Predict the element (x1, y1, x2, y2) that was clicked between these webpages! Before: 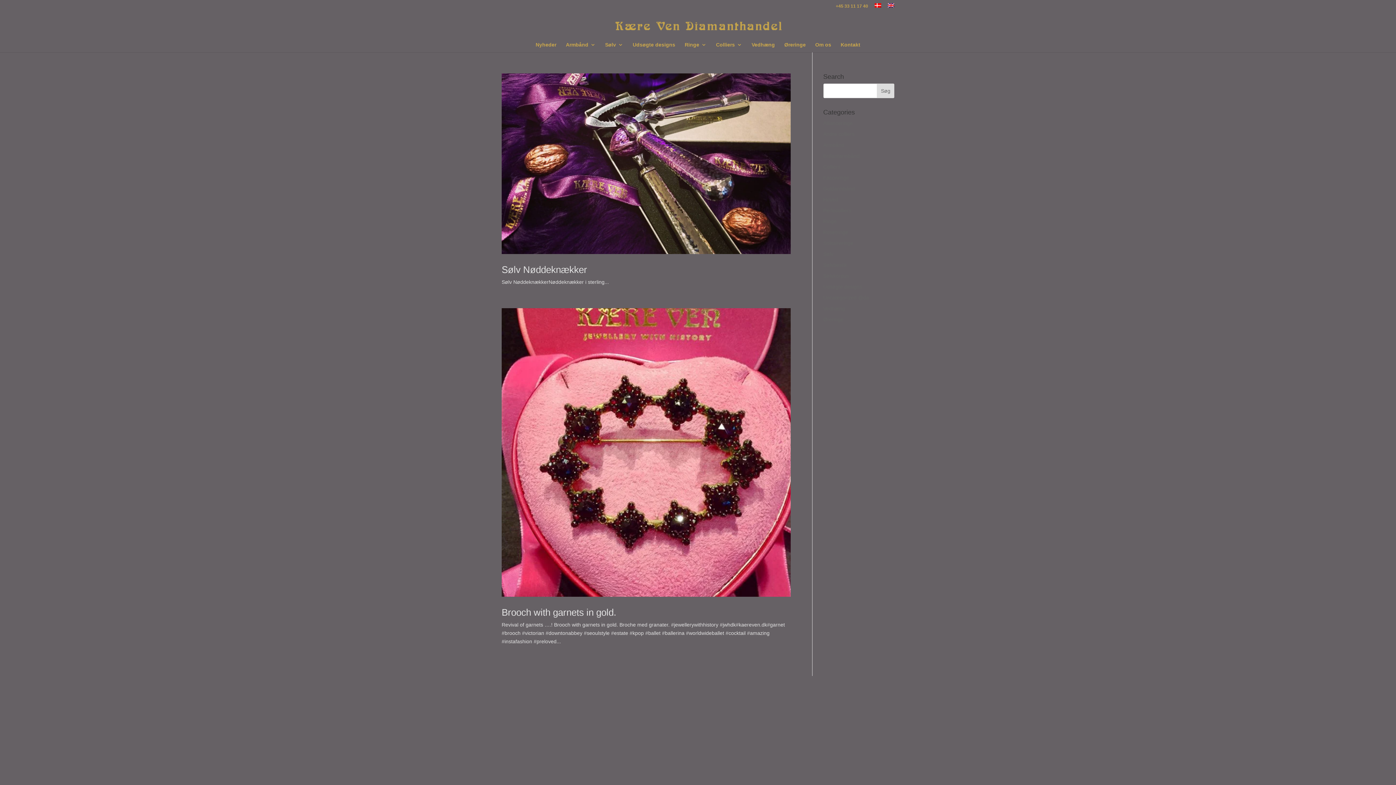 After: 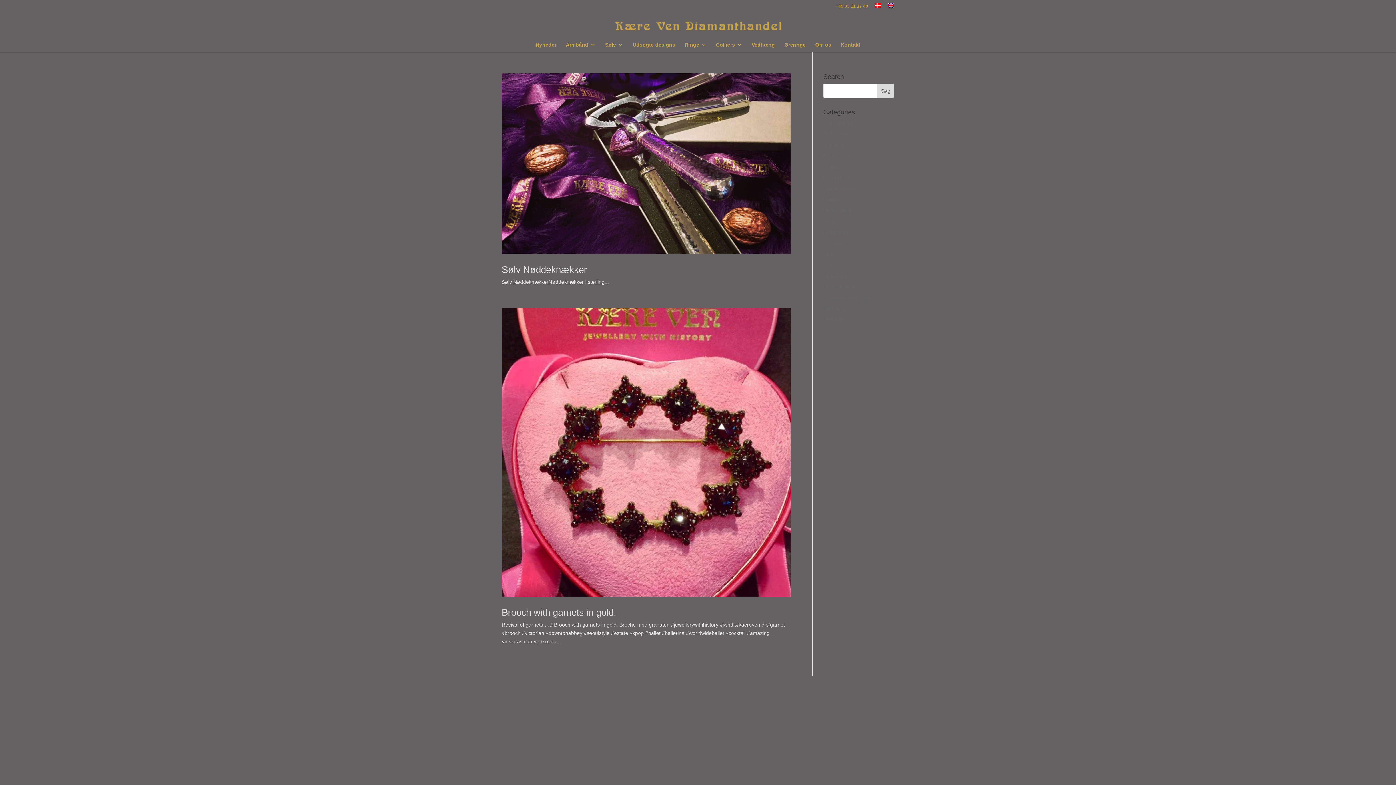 Action: bbox: (823, 262, 847, 268) label: Sølvbestik